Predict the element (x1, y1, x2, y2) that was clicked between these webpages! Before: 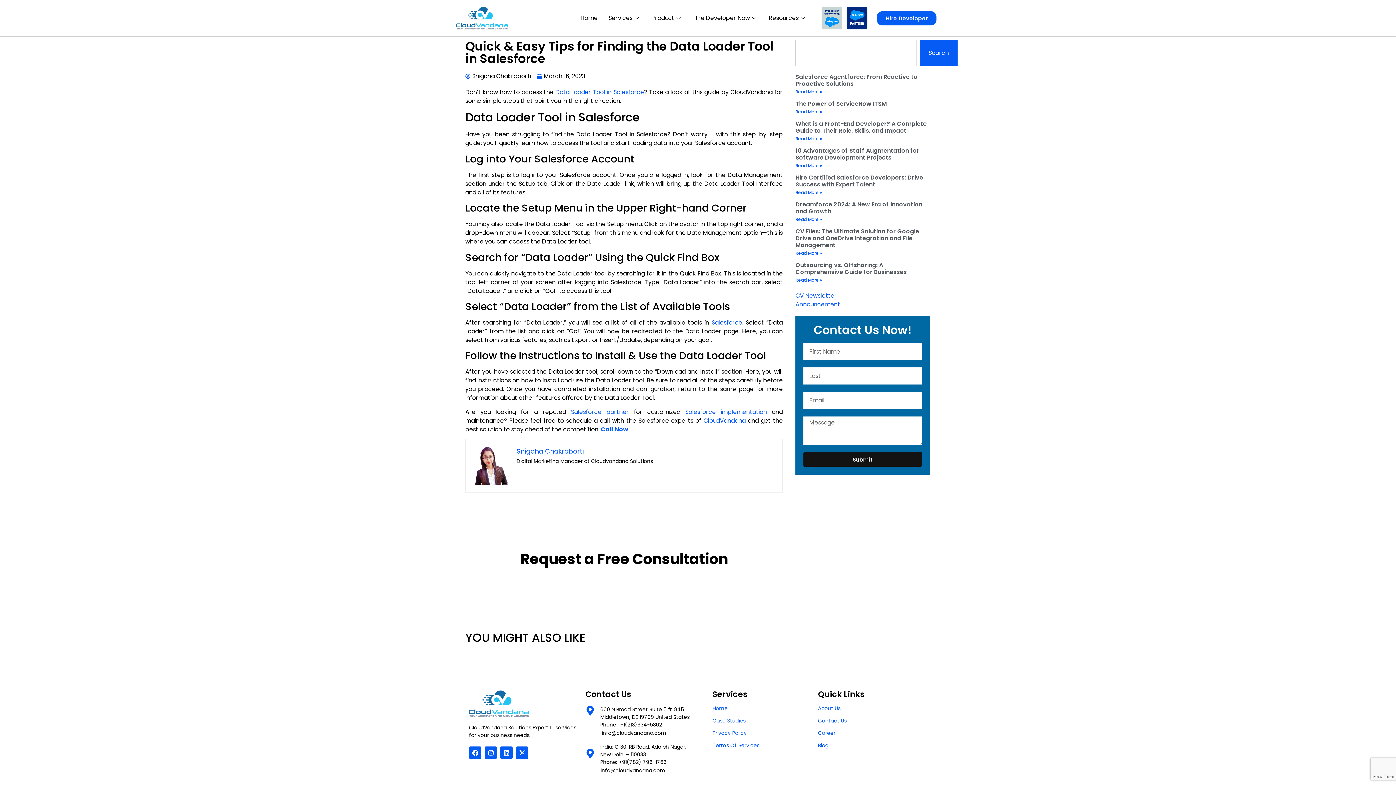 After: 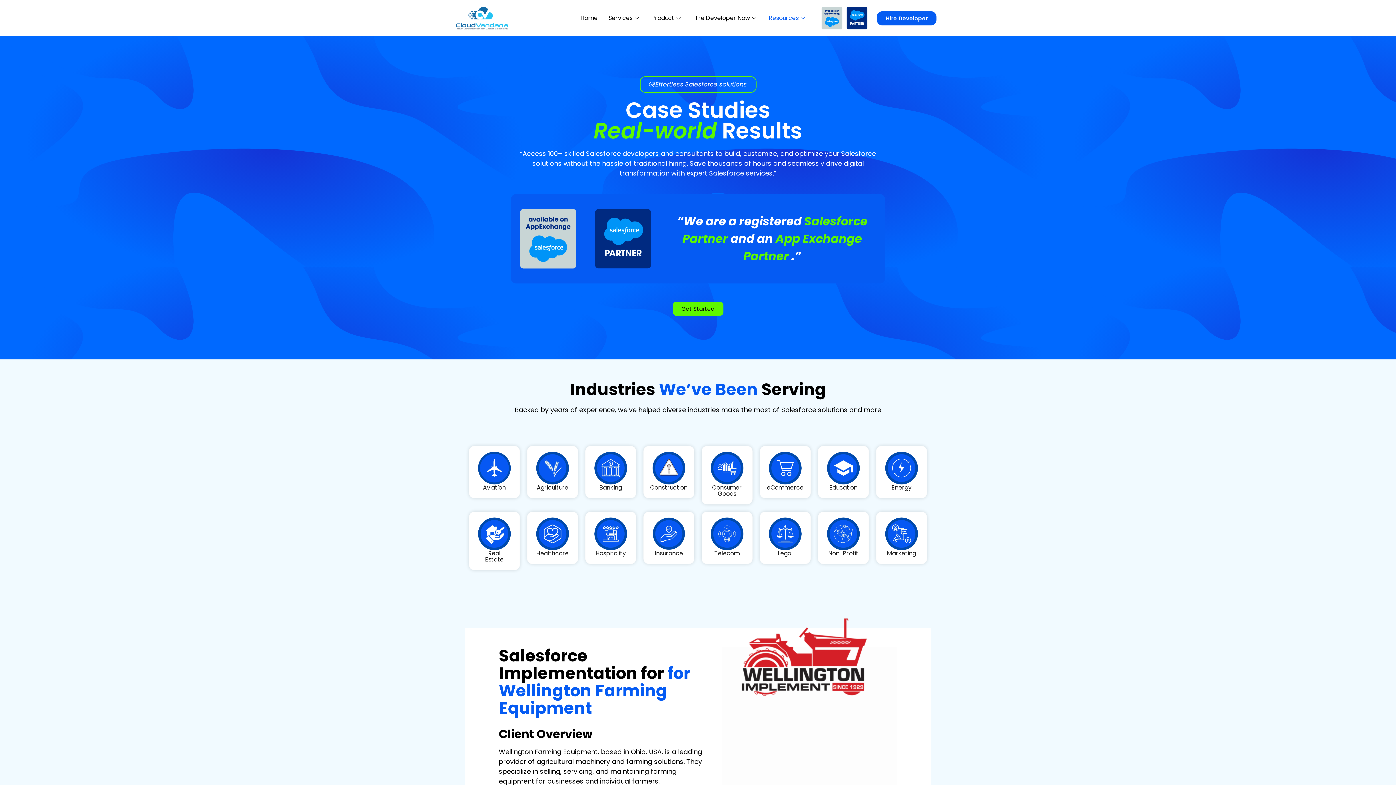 Action: label: Case Studies bbox: (712, 717, 745, 724)